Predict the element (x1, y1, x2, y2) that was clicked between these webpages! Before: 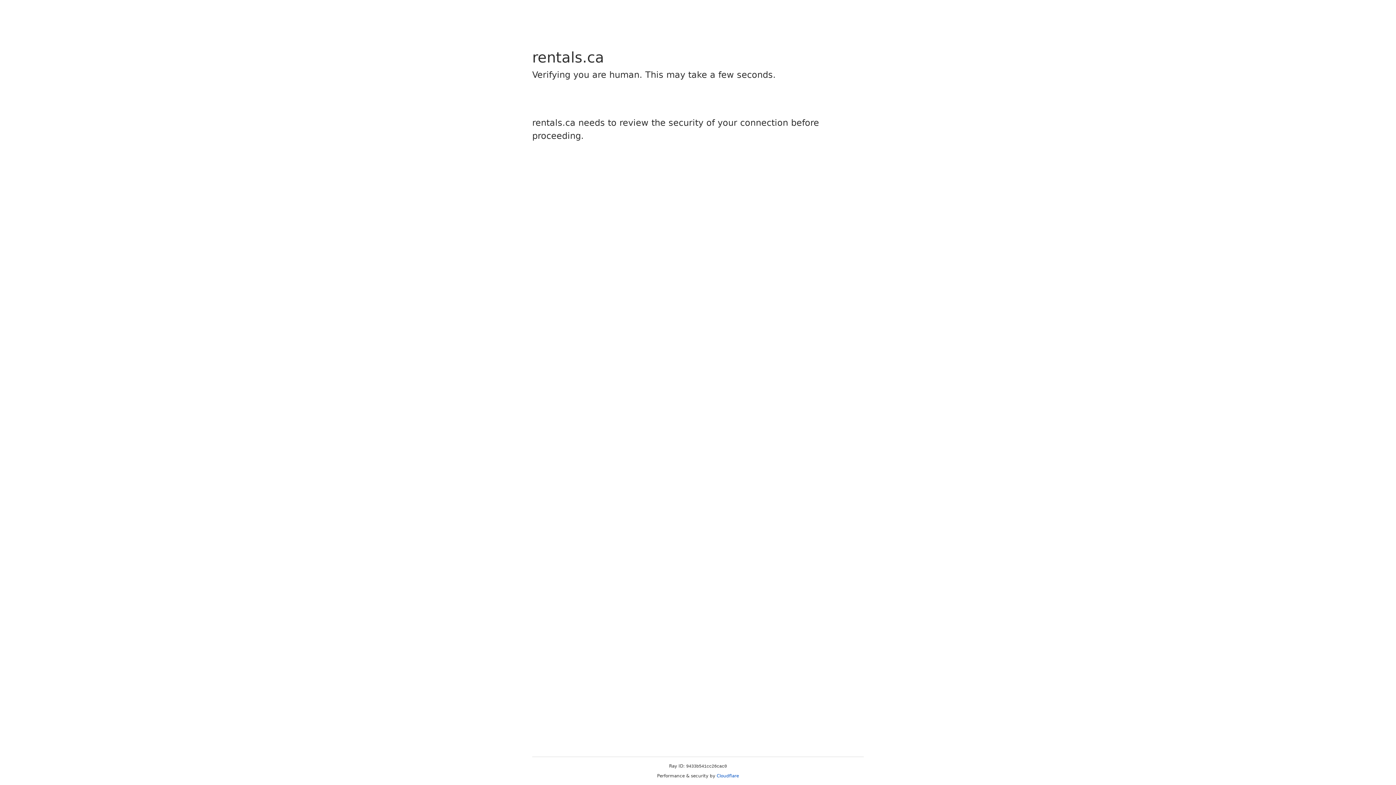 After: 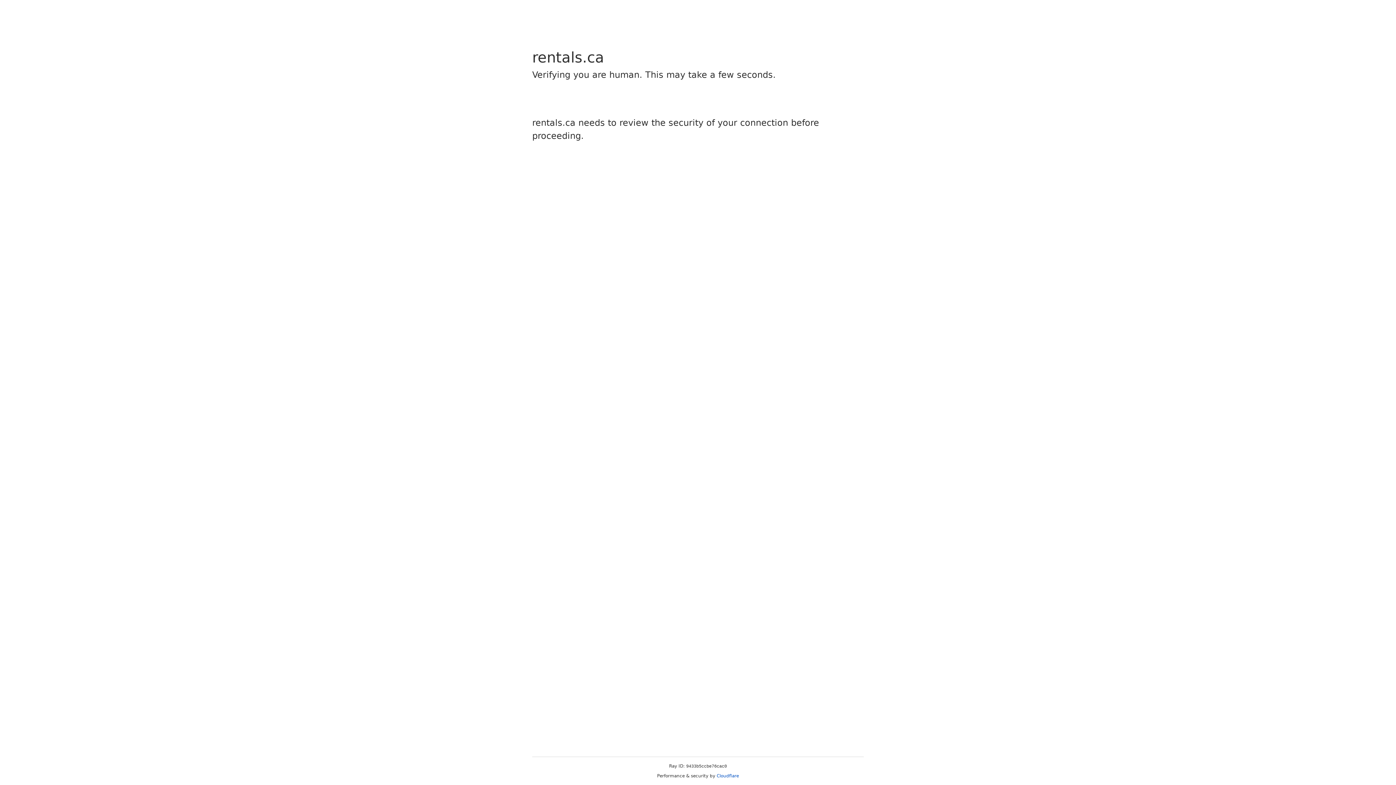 Action: bbox: (716, 773, 739, 778) label: Cloudflare